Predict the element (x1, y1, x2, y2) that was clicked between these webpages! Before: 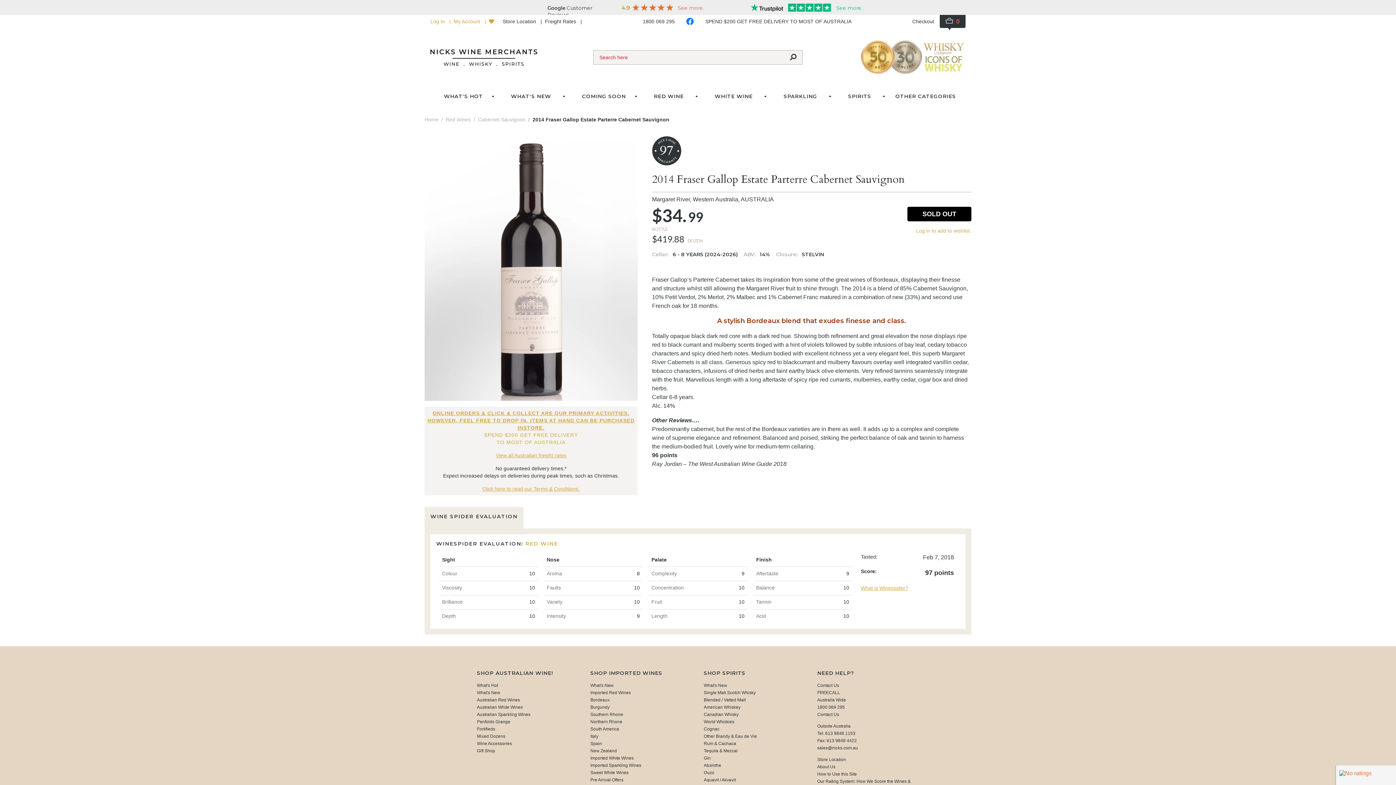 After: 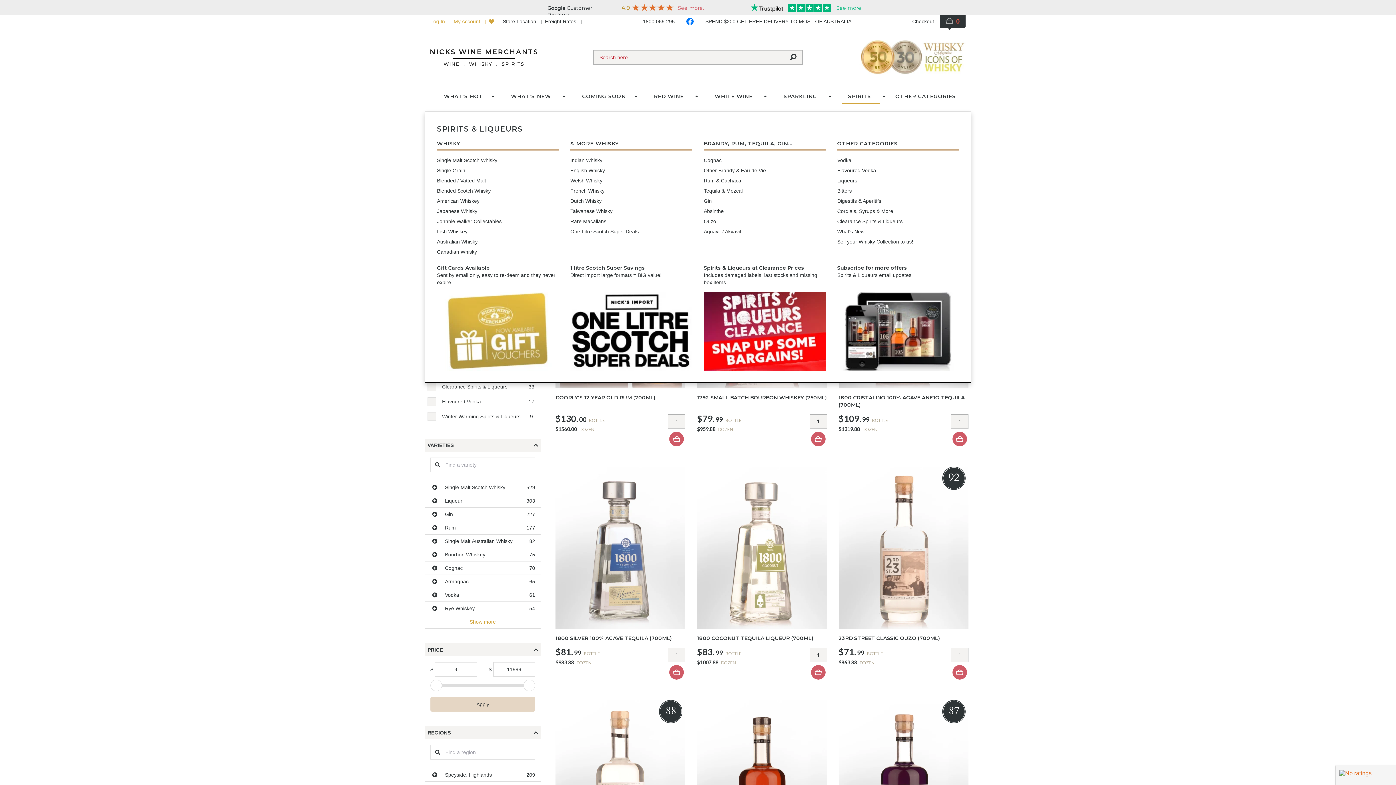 Action: label: SPIRITS bbox: (842, 89, 880, 102)